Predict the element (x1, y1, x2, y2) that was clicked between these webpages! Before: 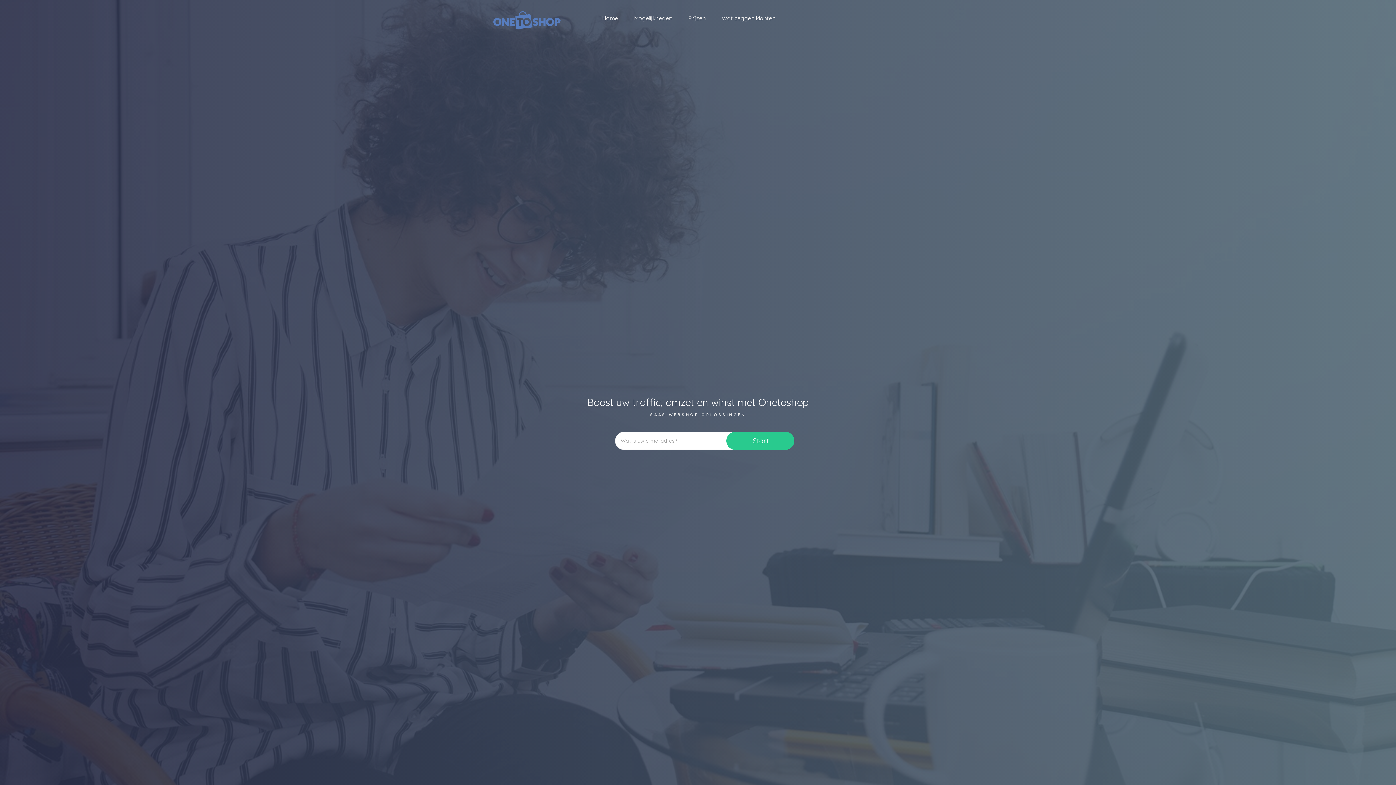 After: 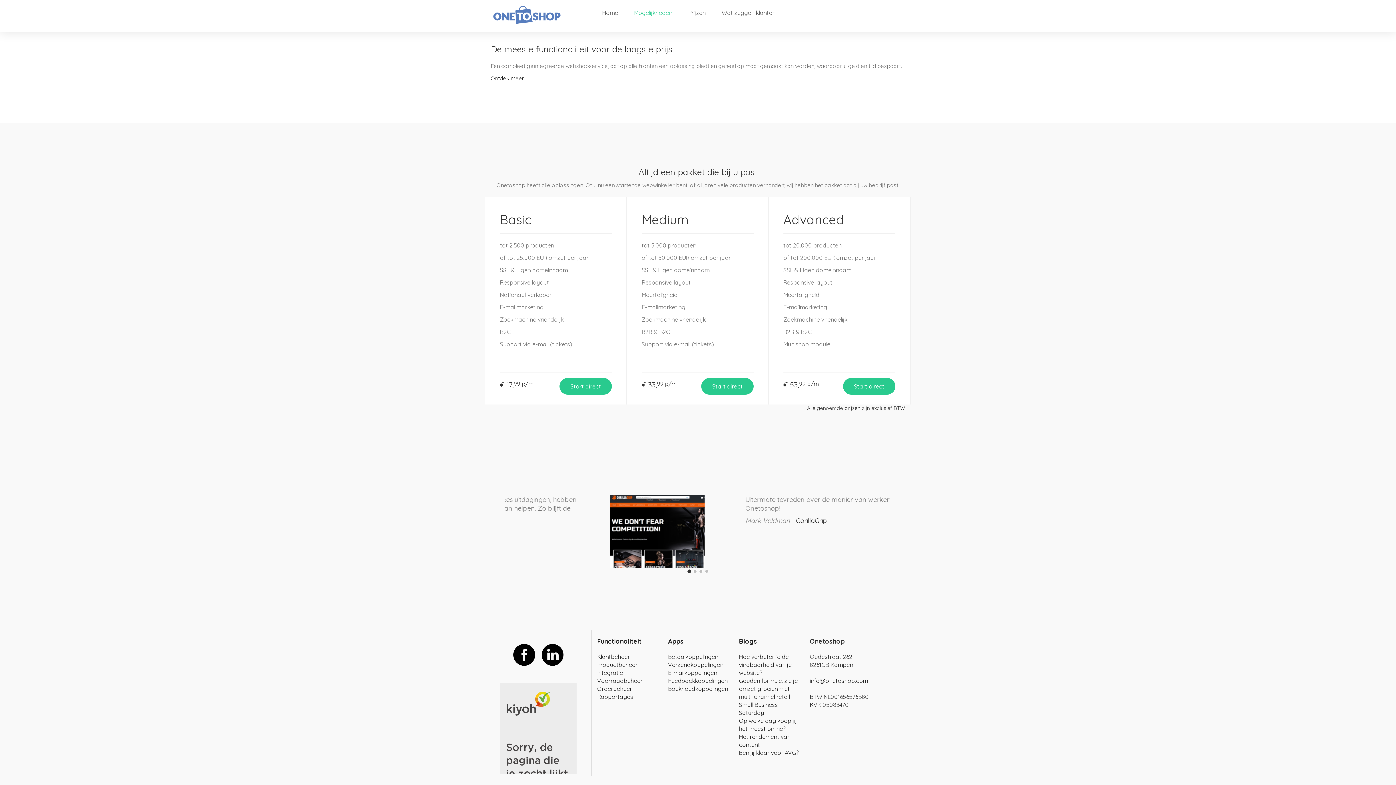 Action: bbox: (626, 9, 680, 27) label: Mogelijkheden